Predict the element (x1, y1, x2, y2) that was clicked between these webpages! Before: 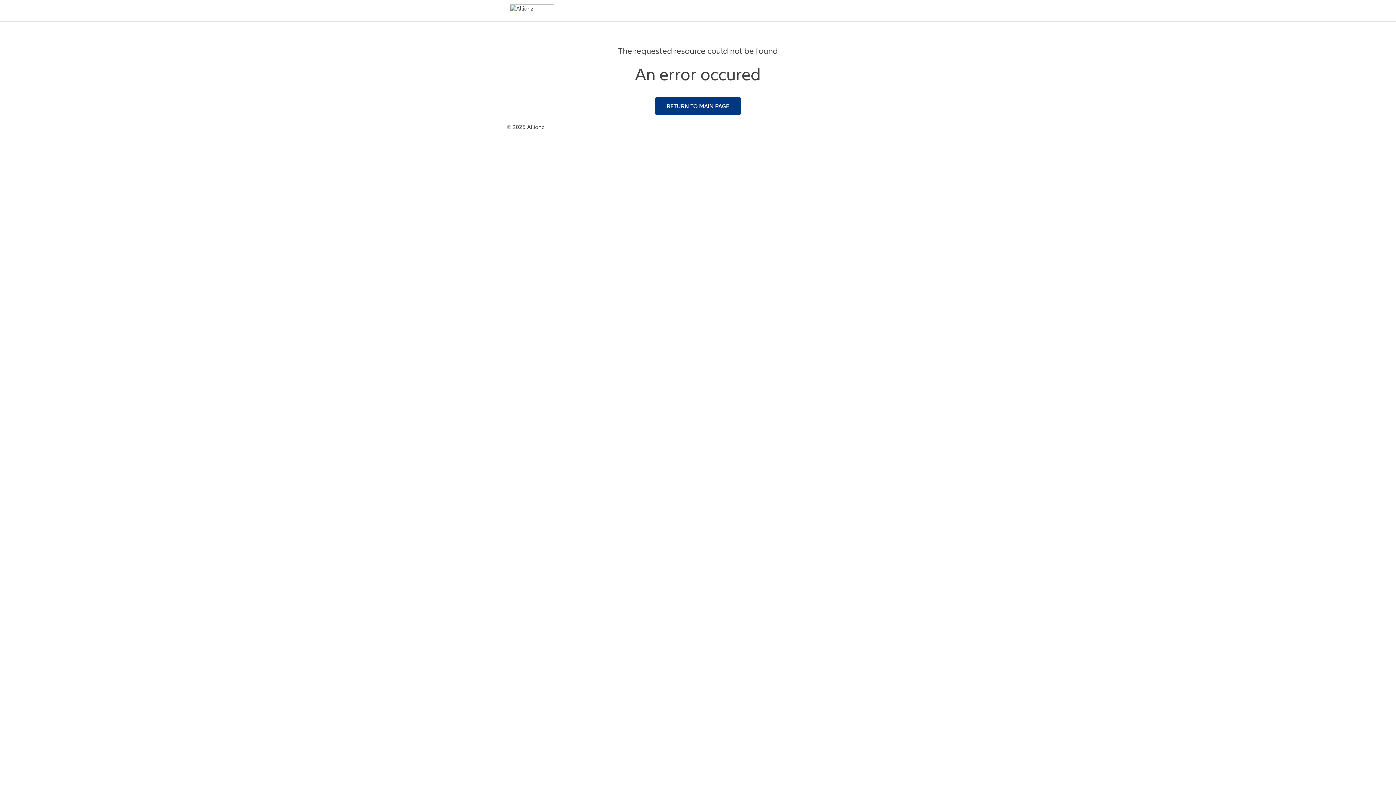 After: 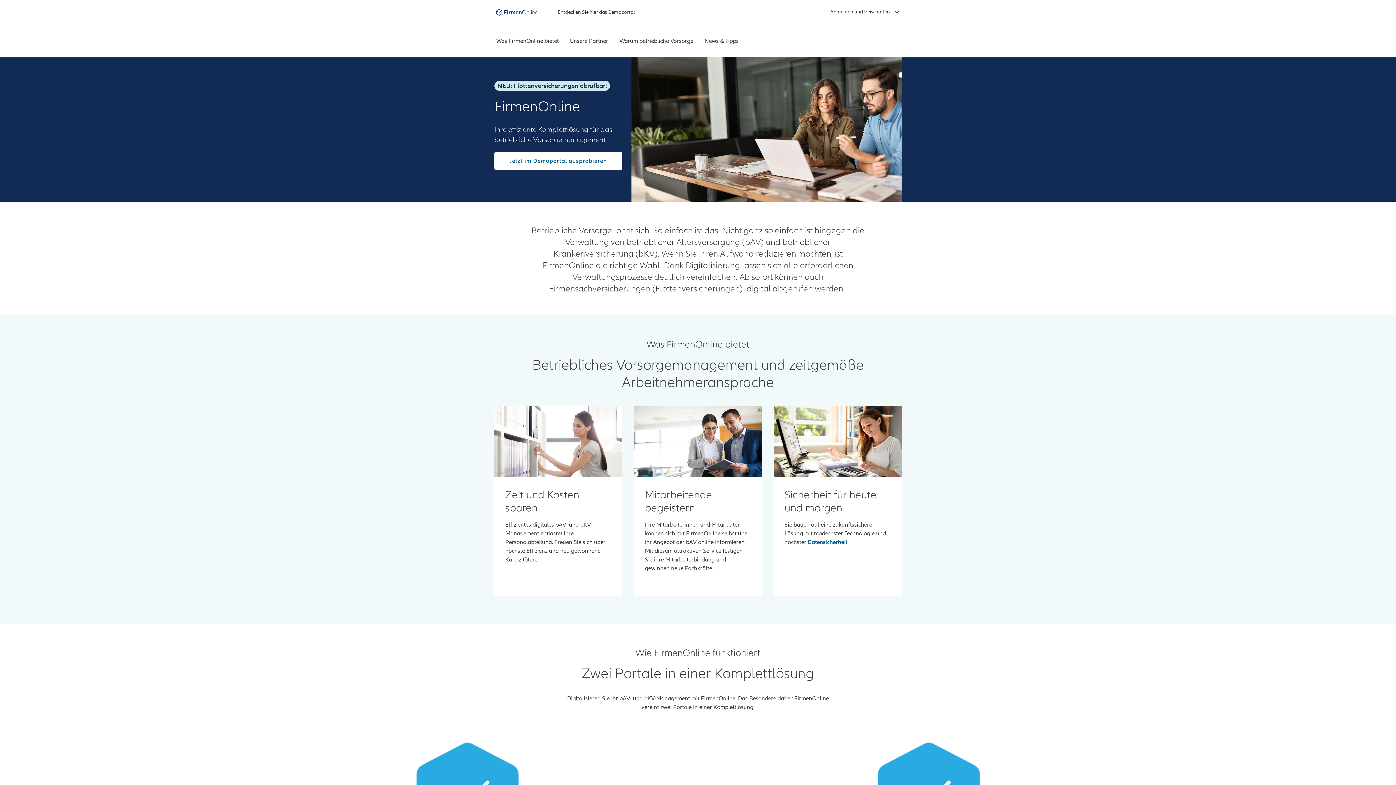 Action: bbox: (509, 4, 554, 12)